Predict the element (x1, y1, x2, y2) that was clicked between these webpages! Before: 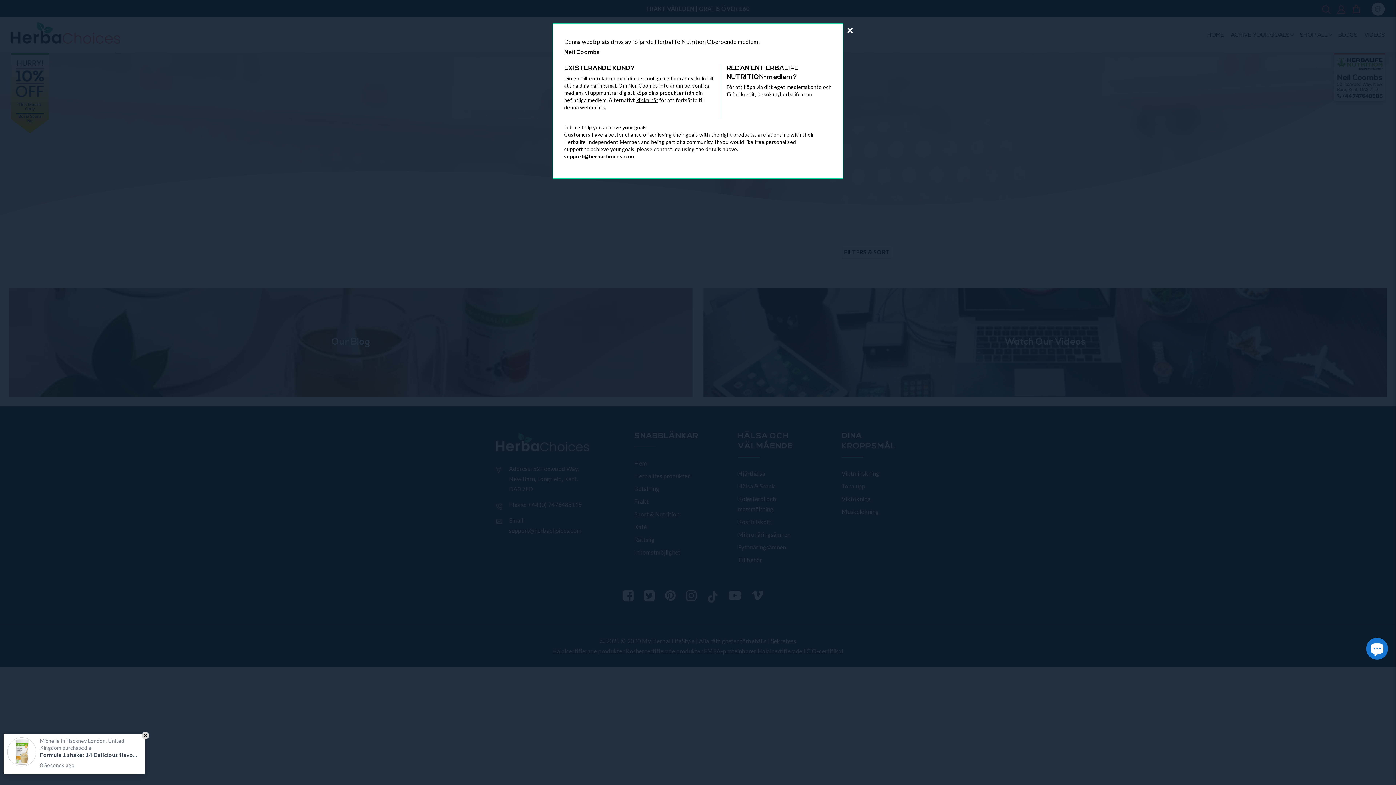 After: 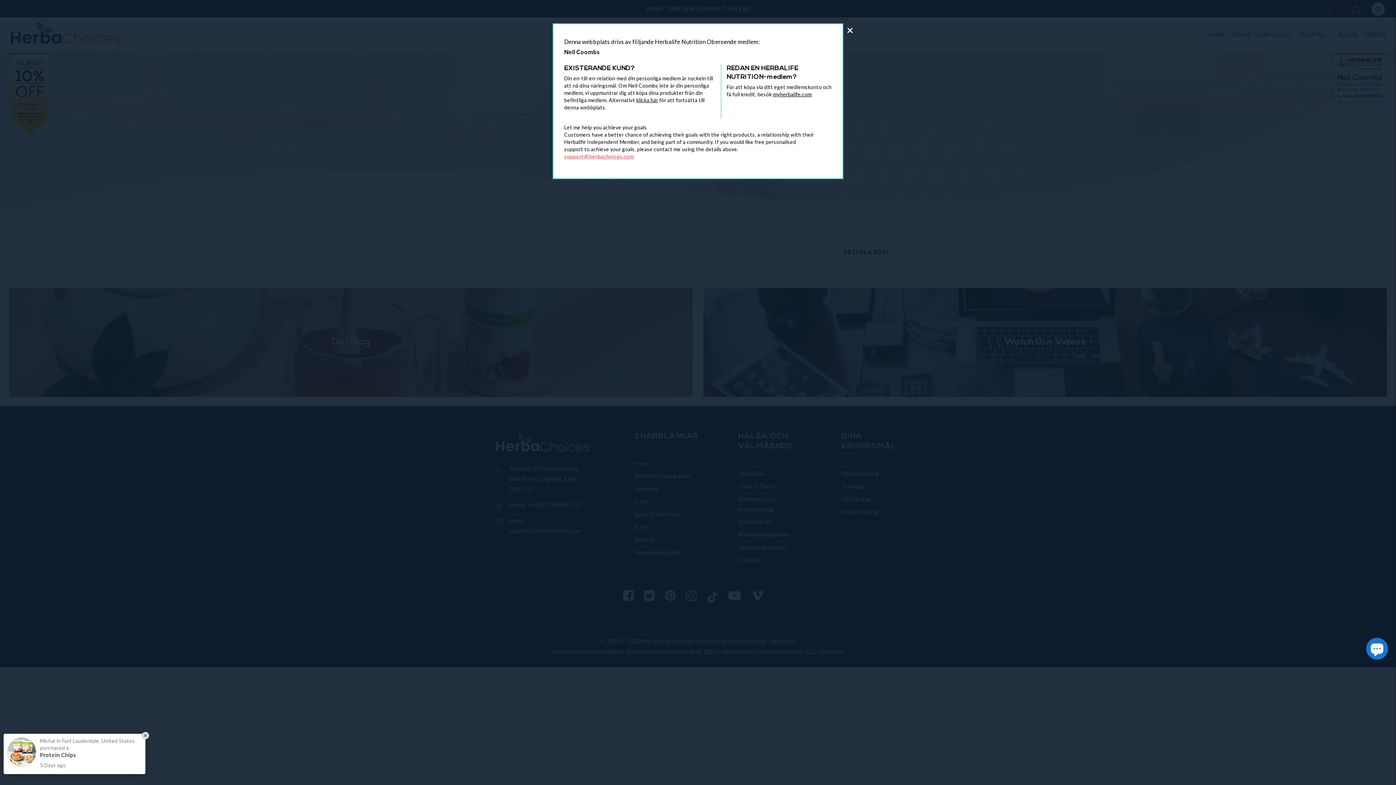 Action: bbox: (564, 153, 634, 159) label: support@herbachoices.com